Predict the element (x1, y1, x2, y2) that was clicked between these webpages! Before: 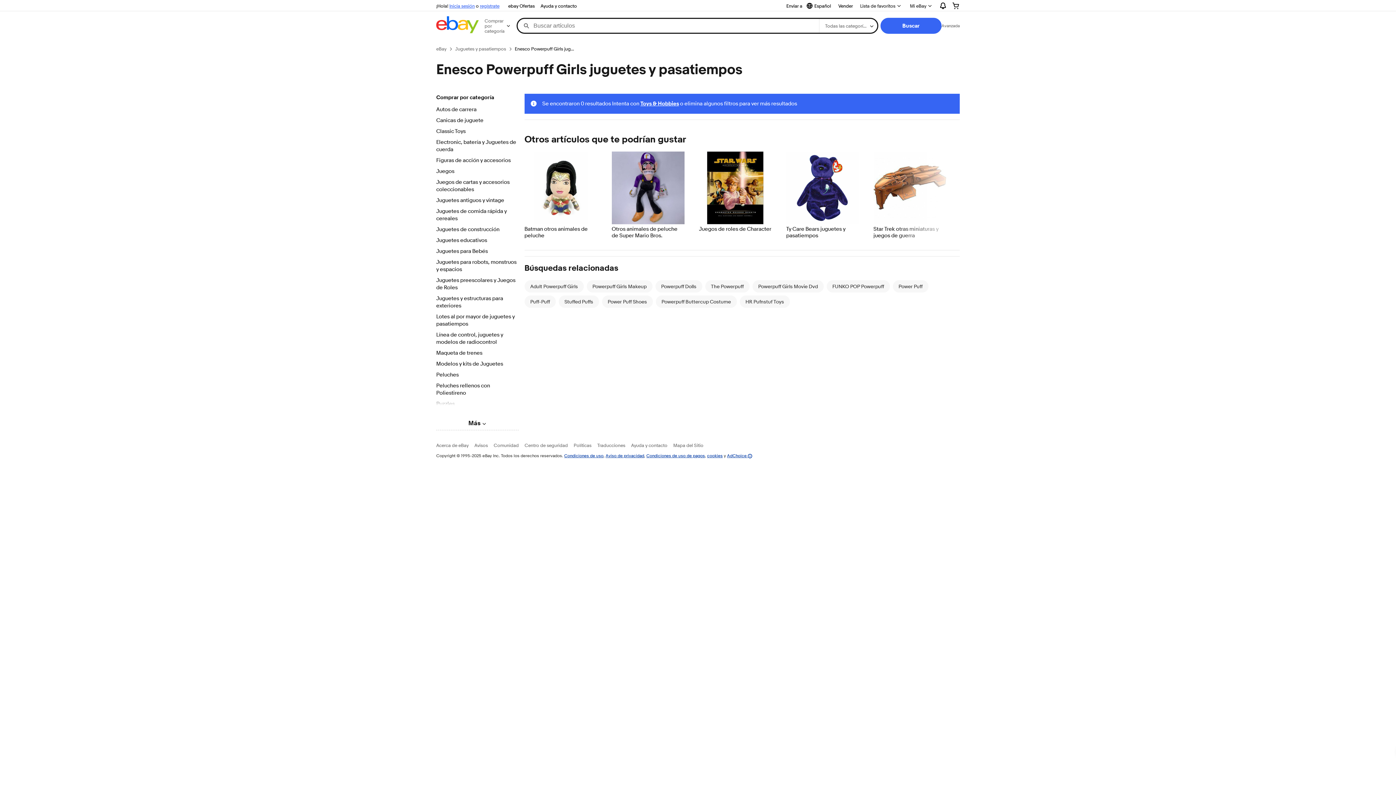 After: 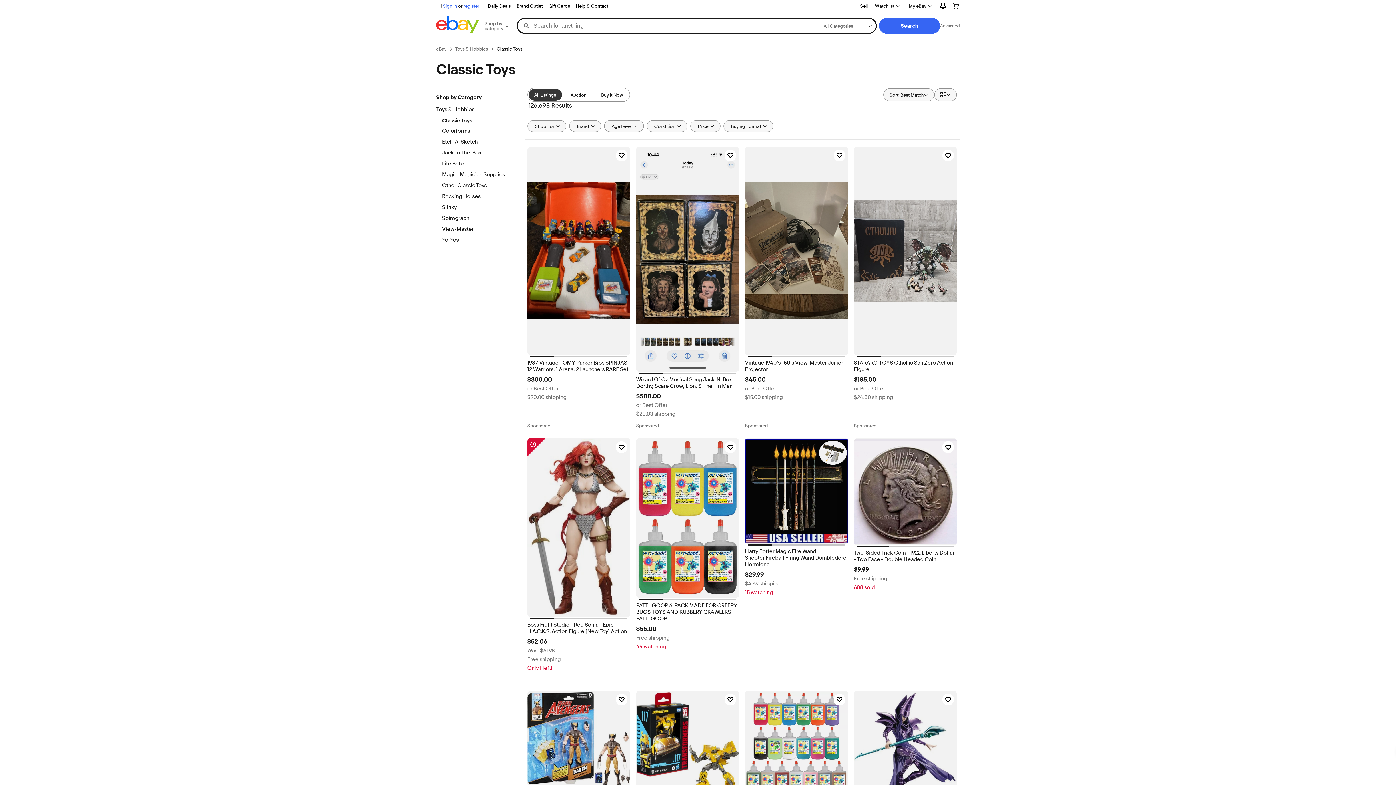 Action: label: Classic Toys bbox: (436, 128, 518, 136)